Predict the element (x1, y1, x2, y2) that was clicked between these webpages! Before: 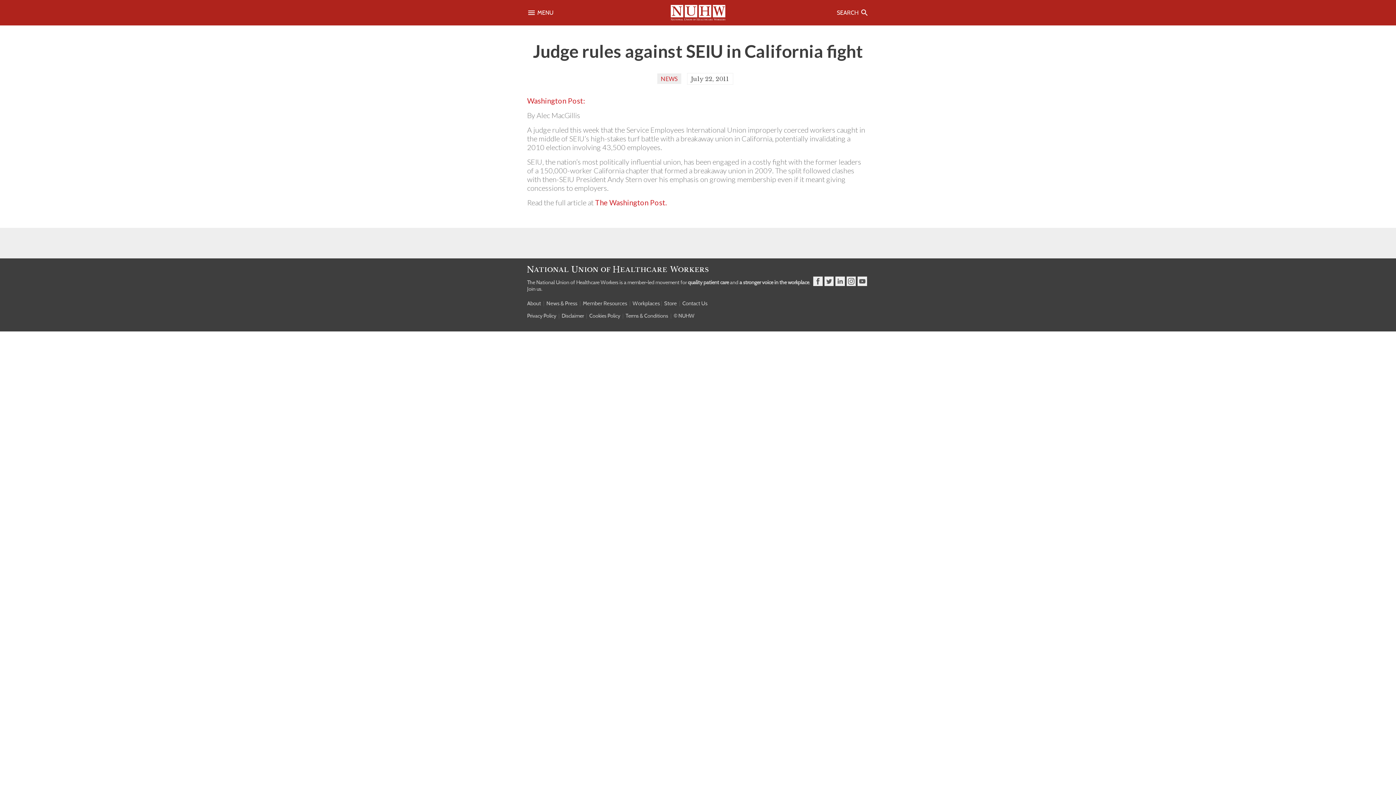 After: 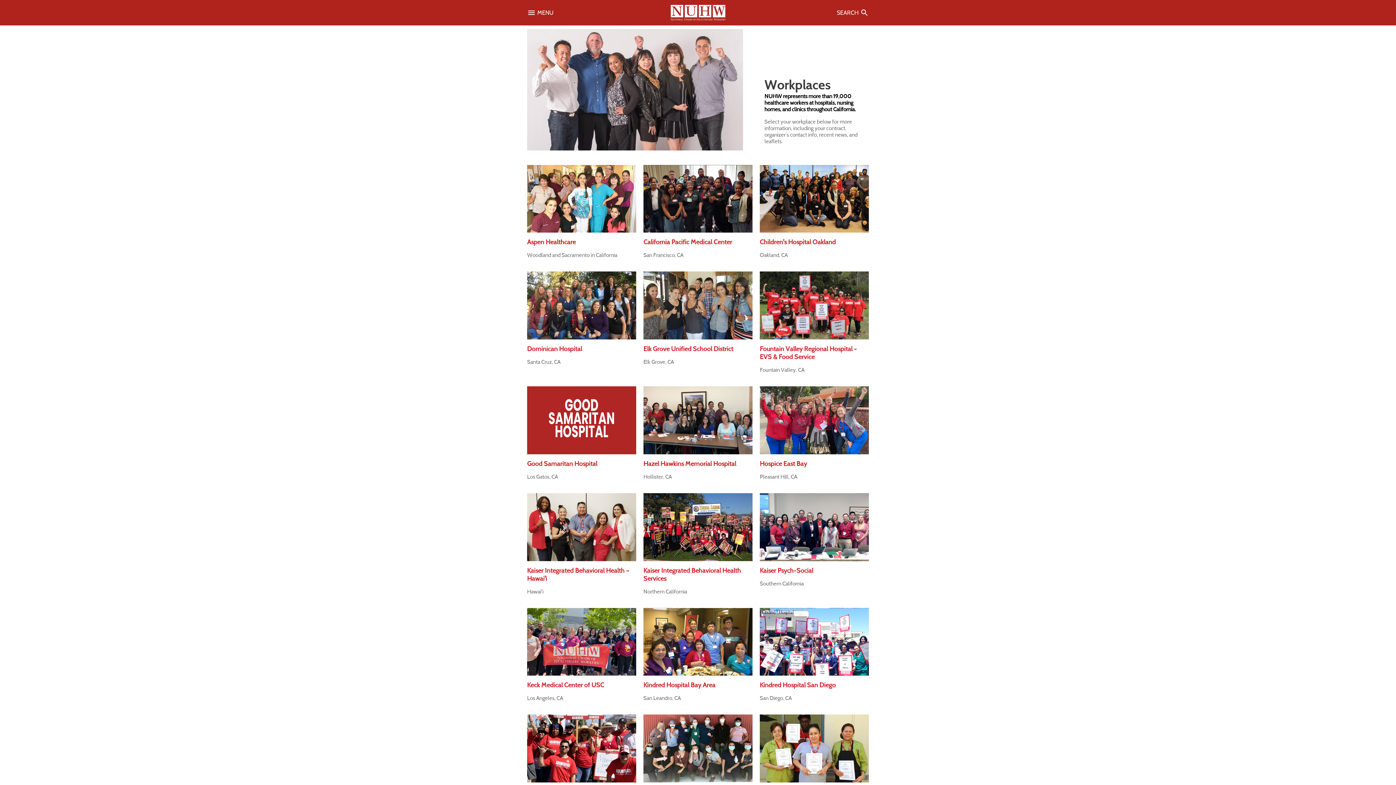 Action: bbox: (632, 300, 660, 306) label: Workplaces